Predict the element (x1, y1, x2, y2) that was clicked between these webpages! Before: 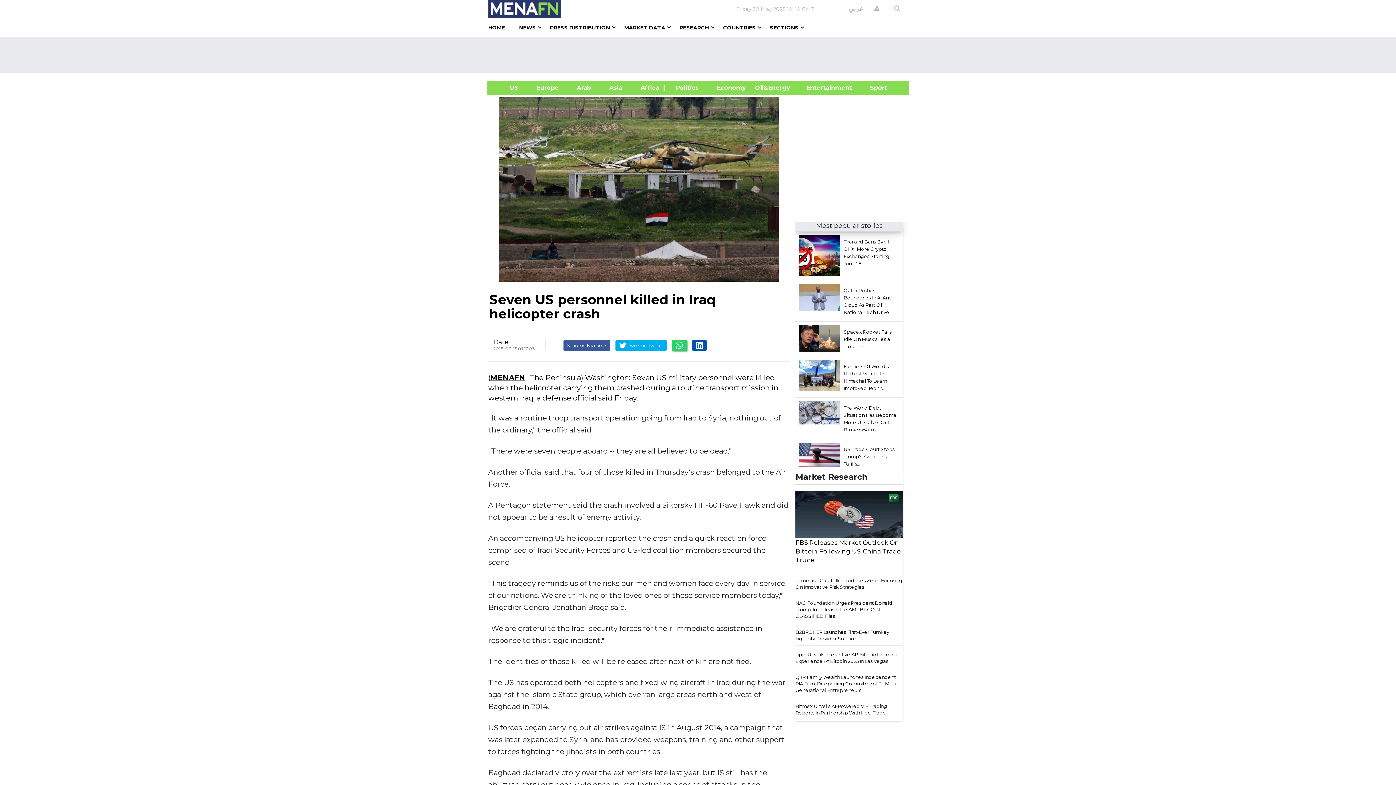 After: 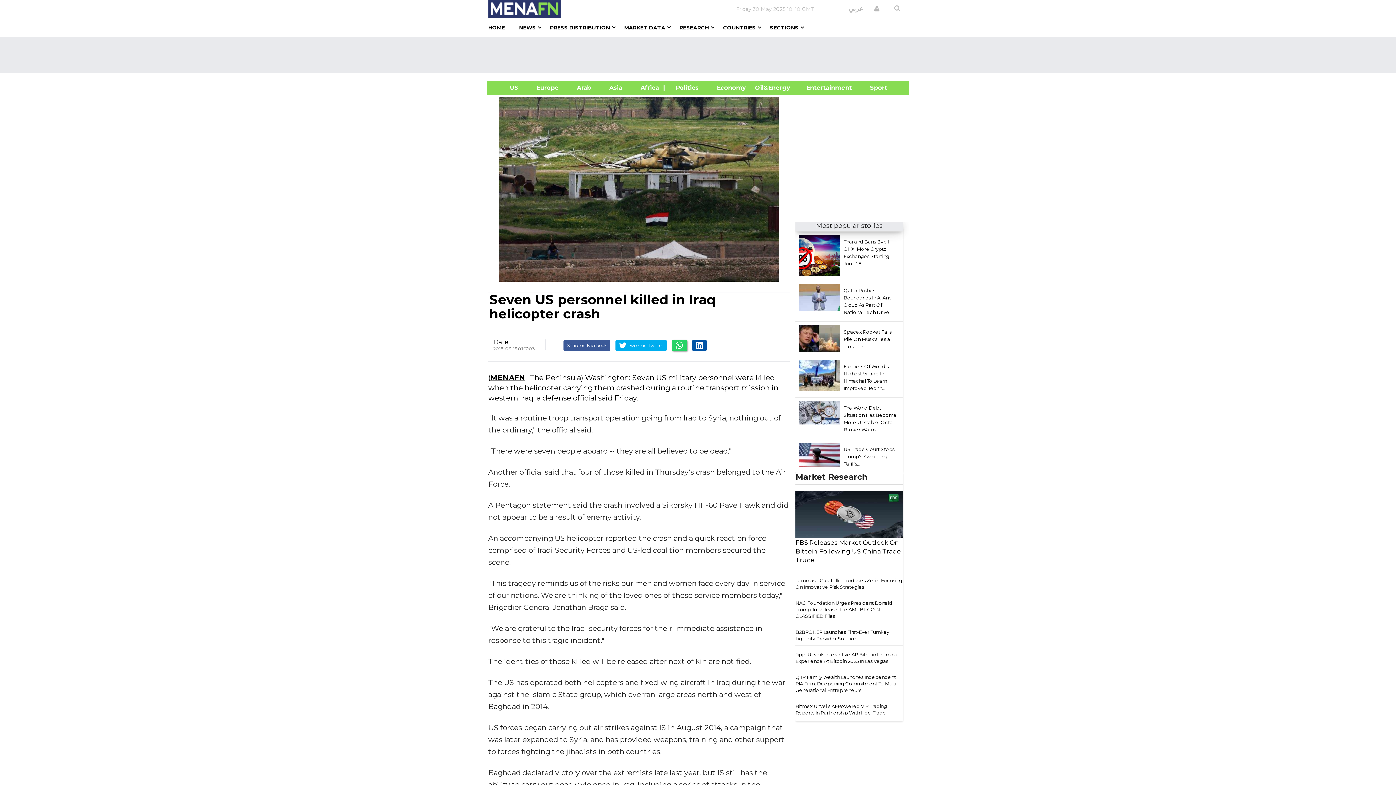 Action: bbox: (798, 338, 839, 338)